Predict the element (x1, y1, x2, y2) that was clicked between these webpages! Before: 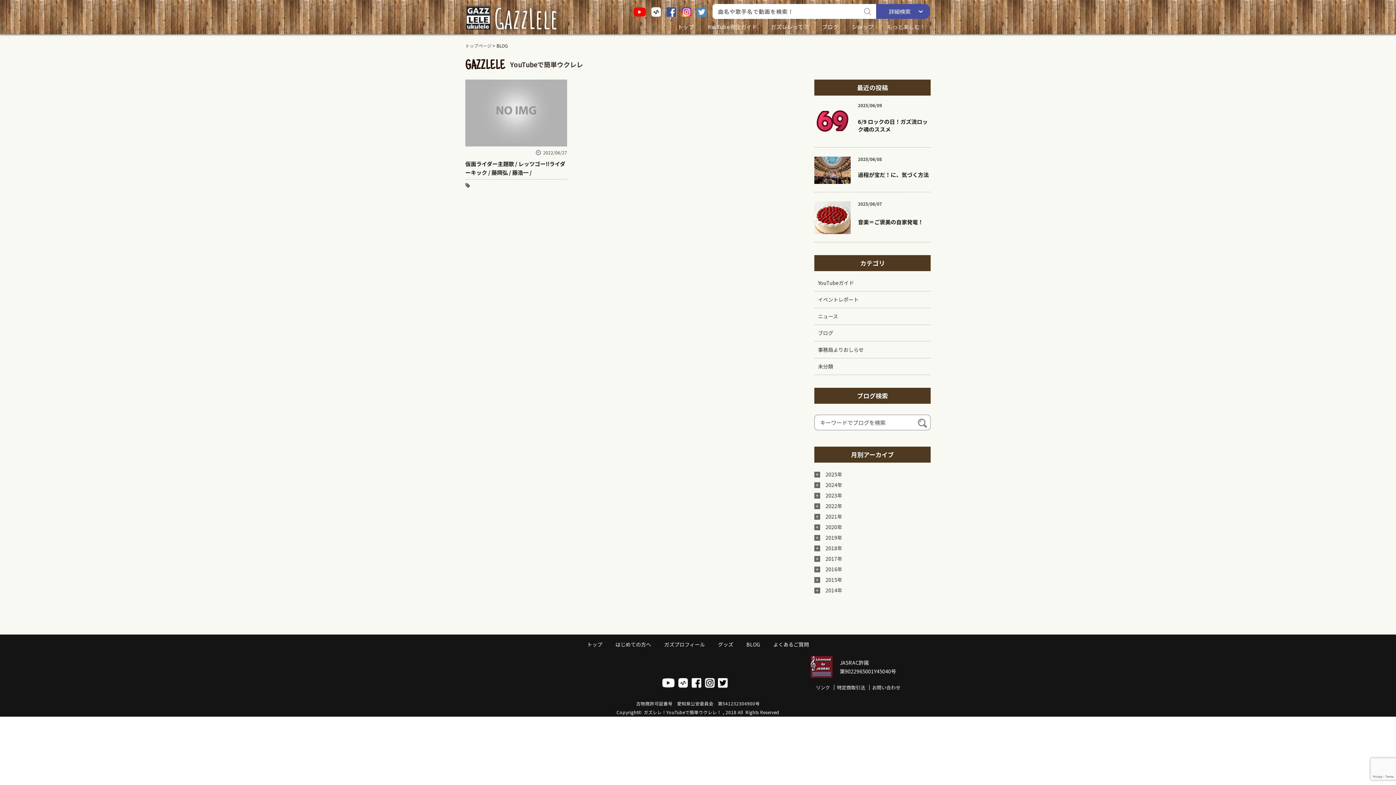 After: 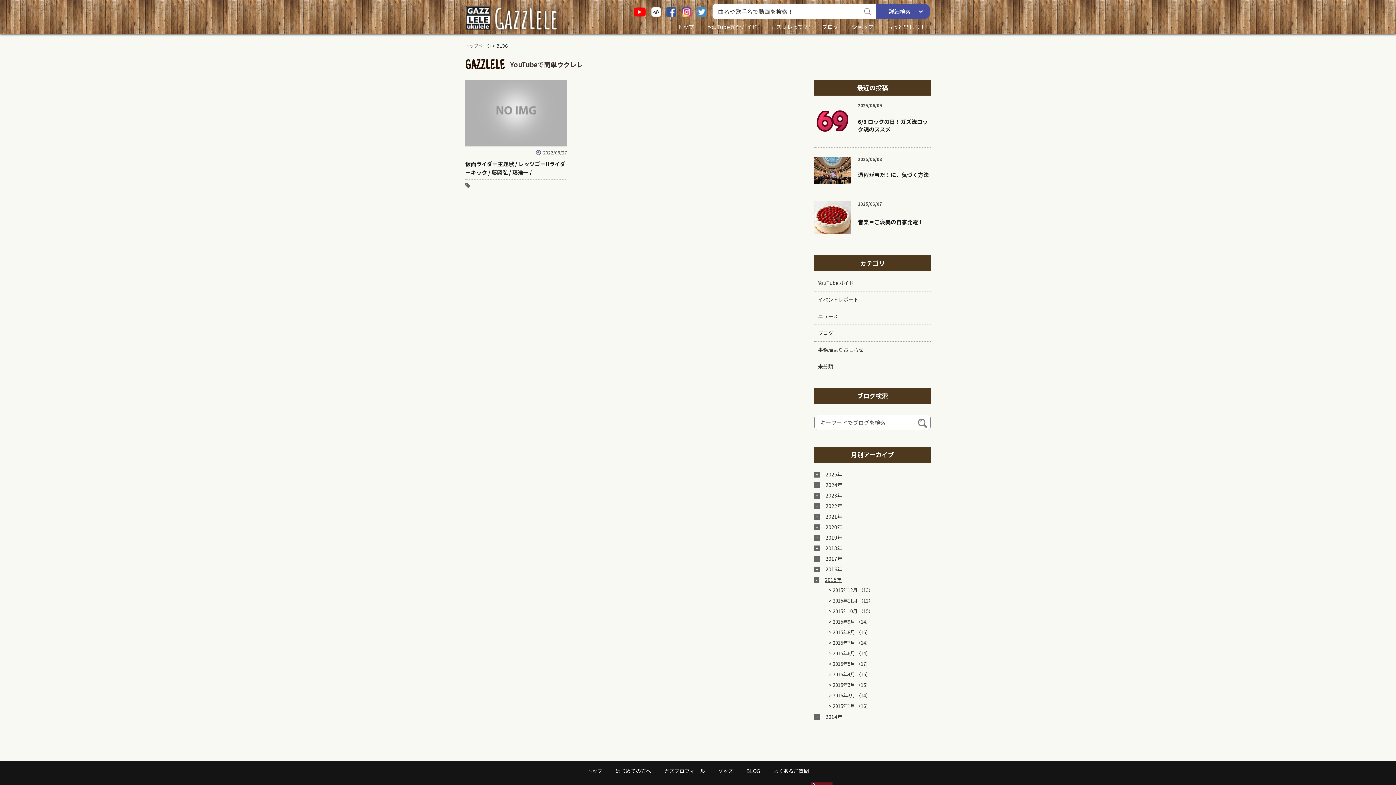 Action: bbox: (814, 575, 930, 584) label: 2015年